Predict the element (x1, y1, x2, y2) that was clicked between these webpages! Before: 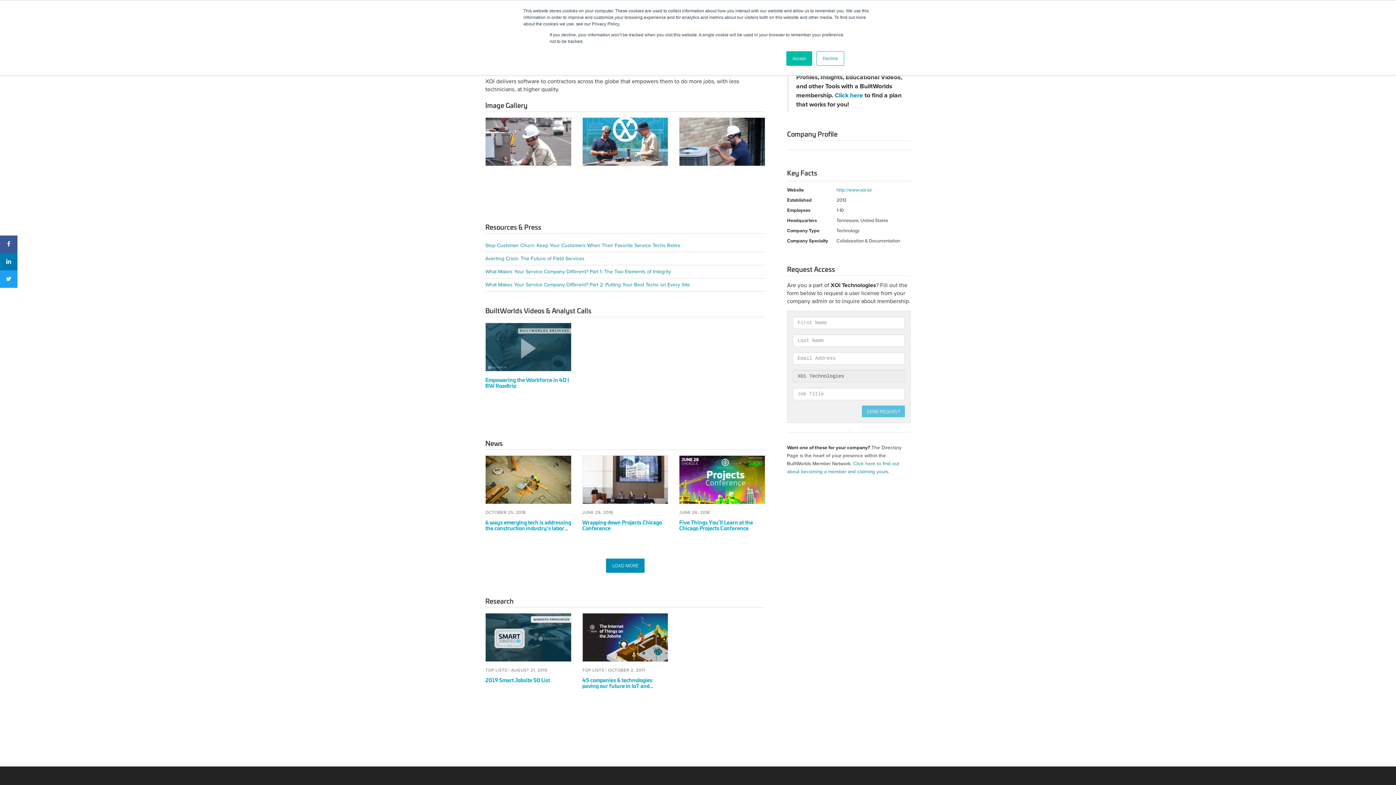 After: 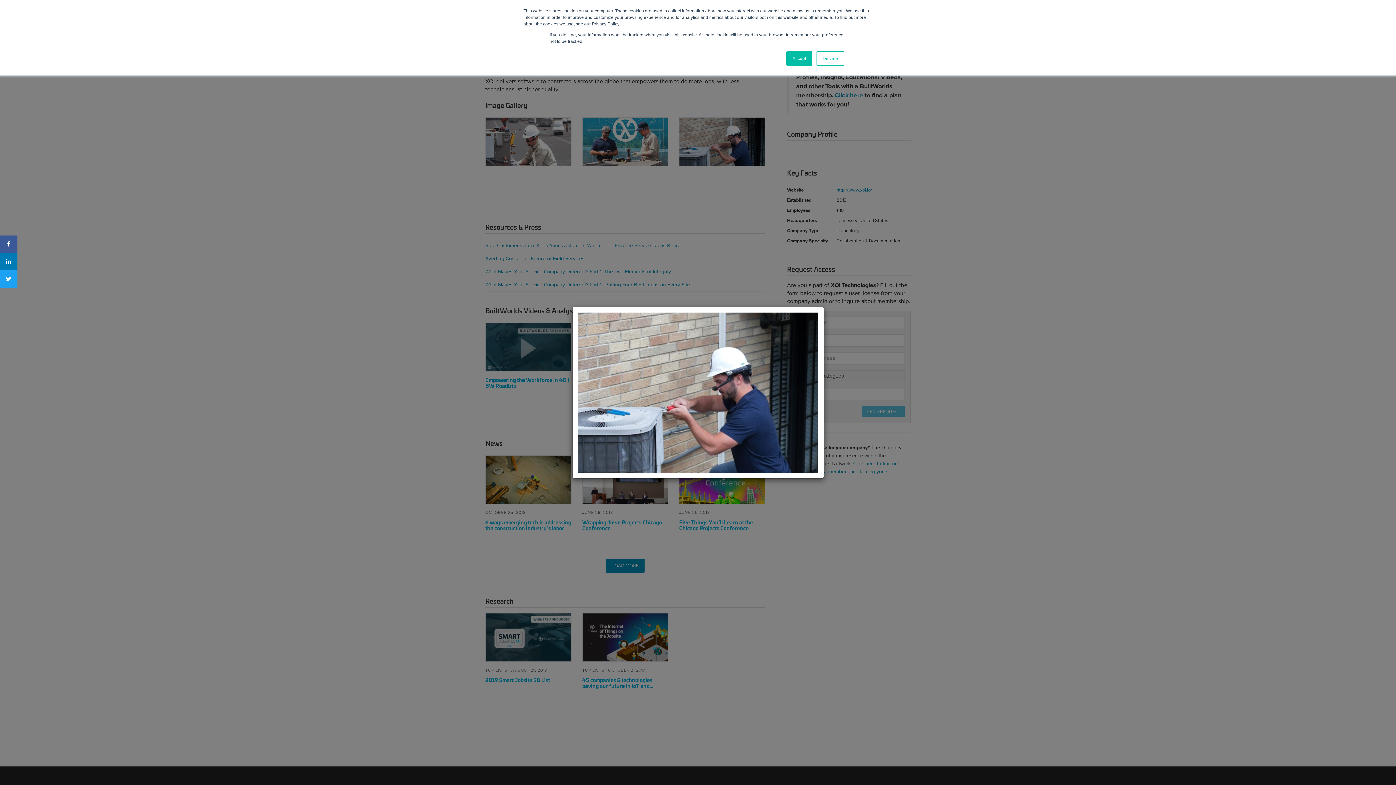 Action: bbox: (679, 117, 765, 165)